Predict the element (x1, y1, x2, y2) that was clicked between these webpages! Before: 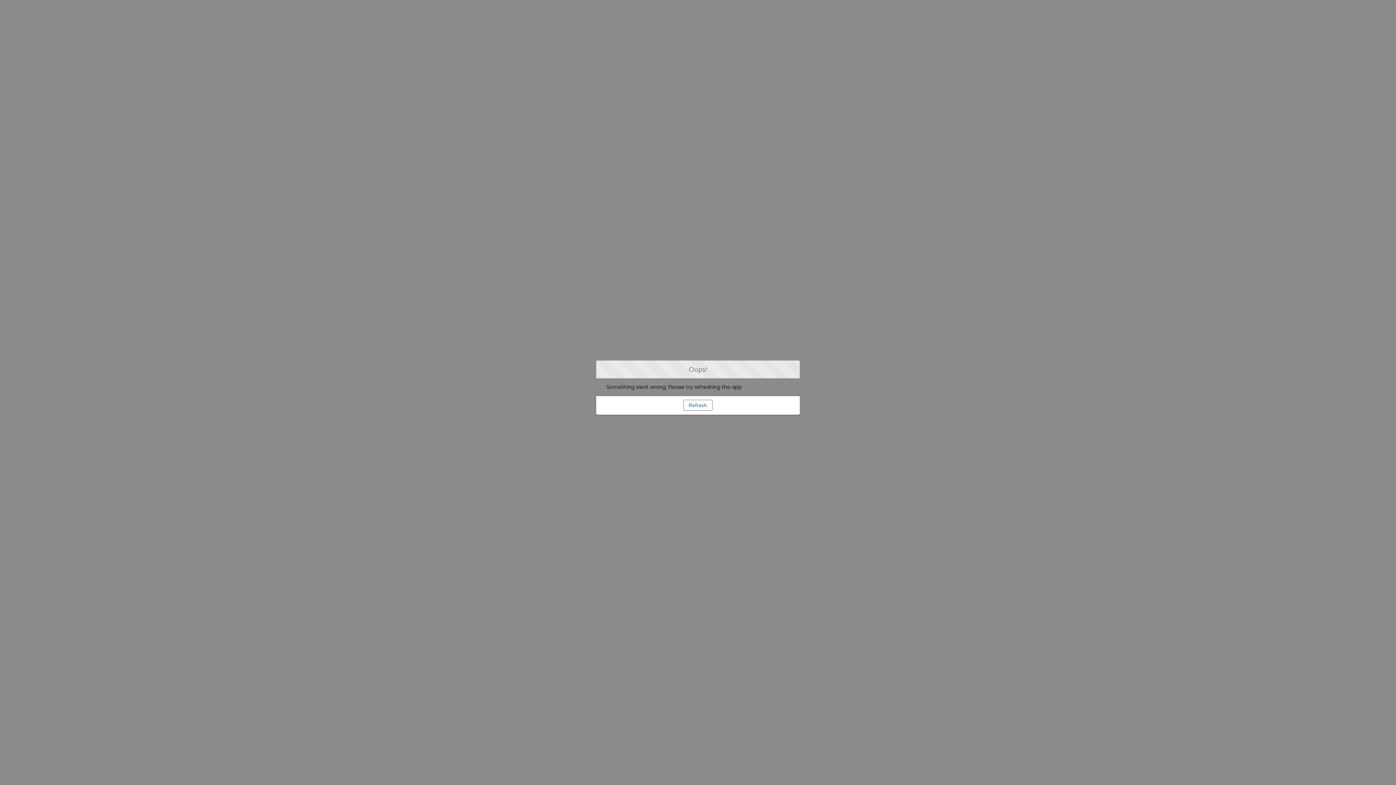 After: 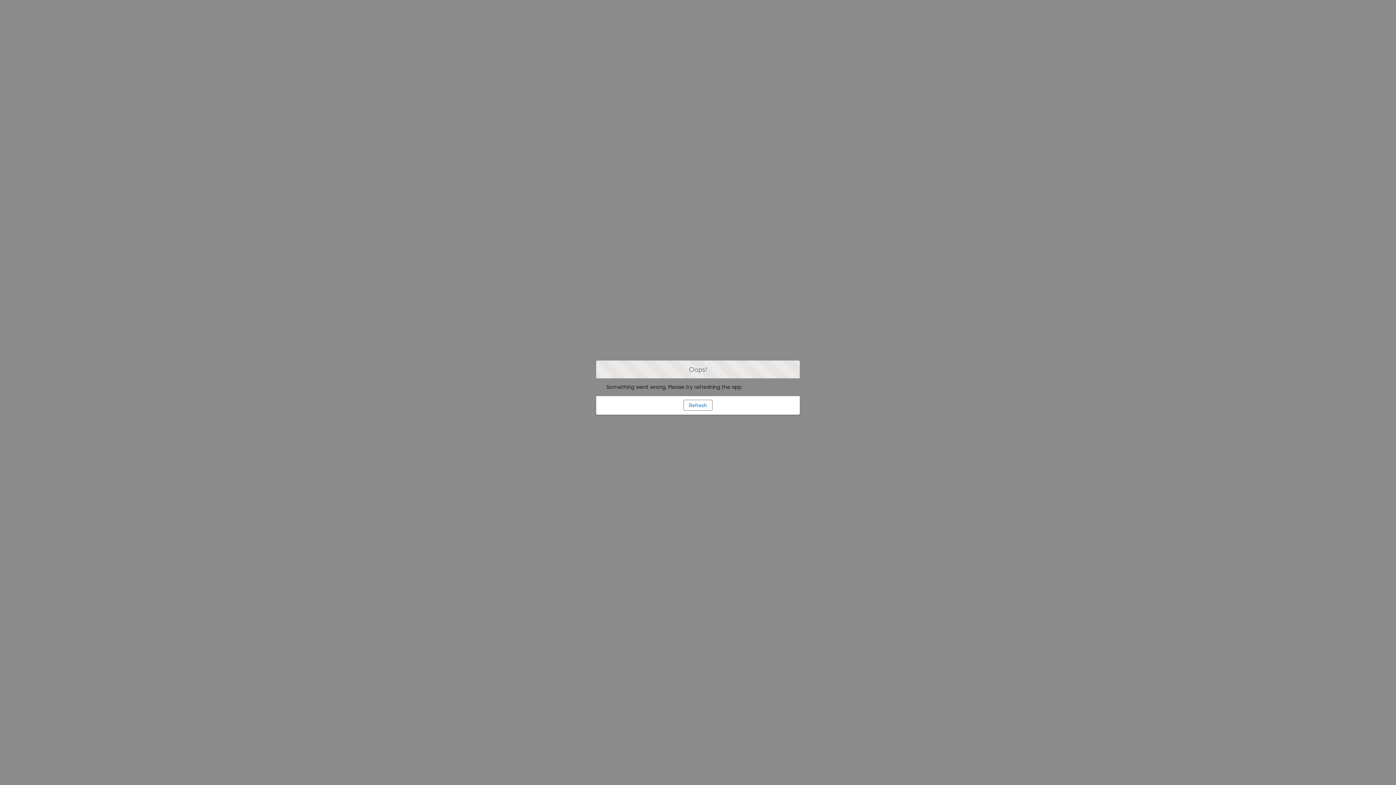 Action: label: Refresh bbox: (683, 400, 712, 410)